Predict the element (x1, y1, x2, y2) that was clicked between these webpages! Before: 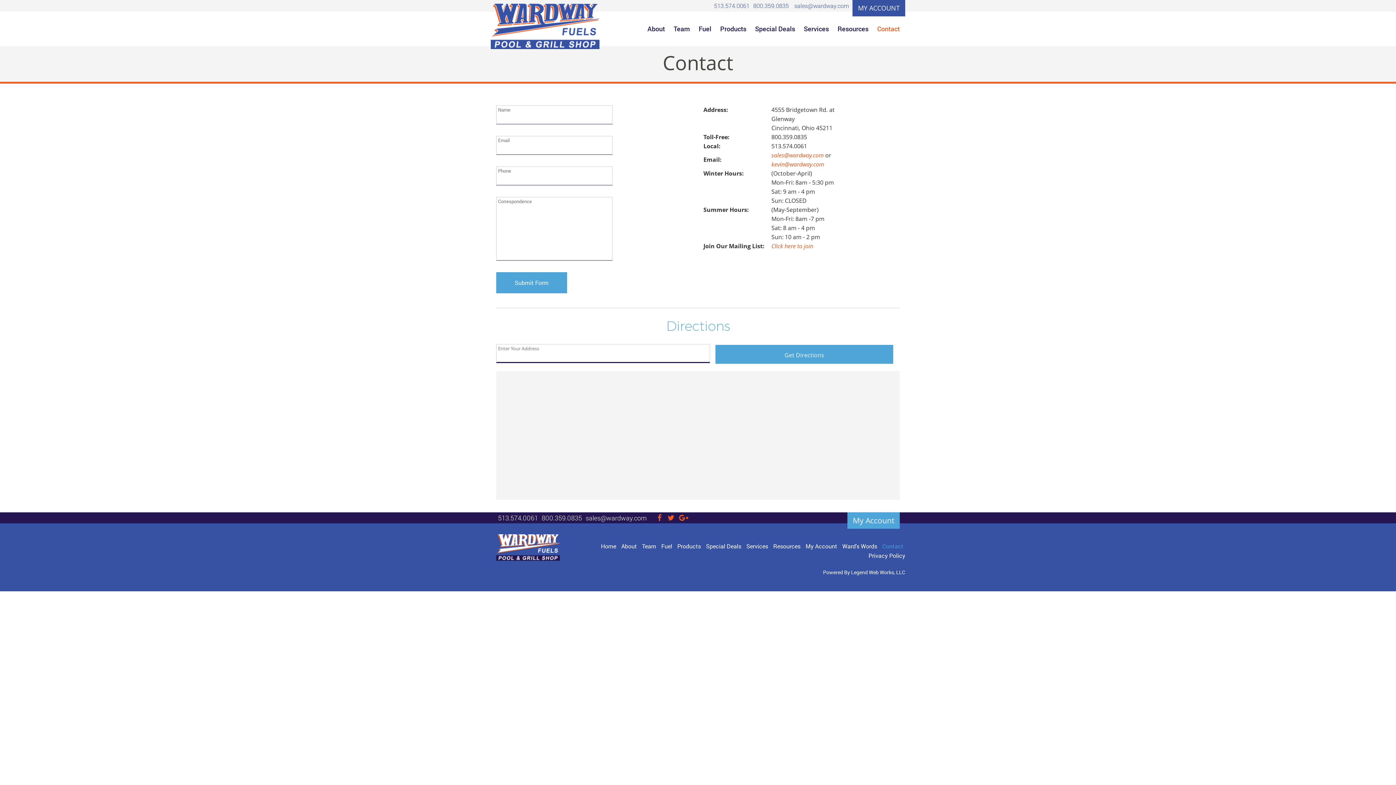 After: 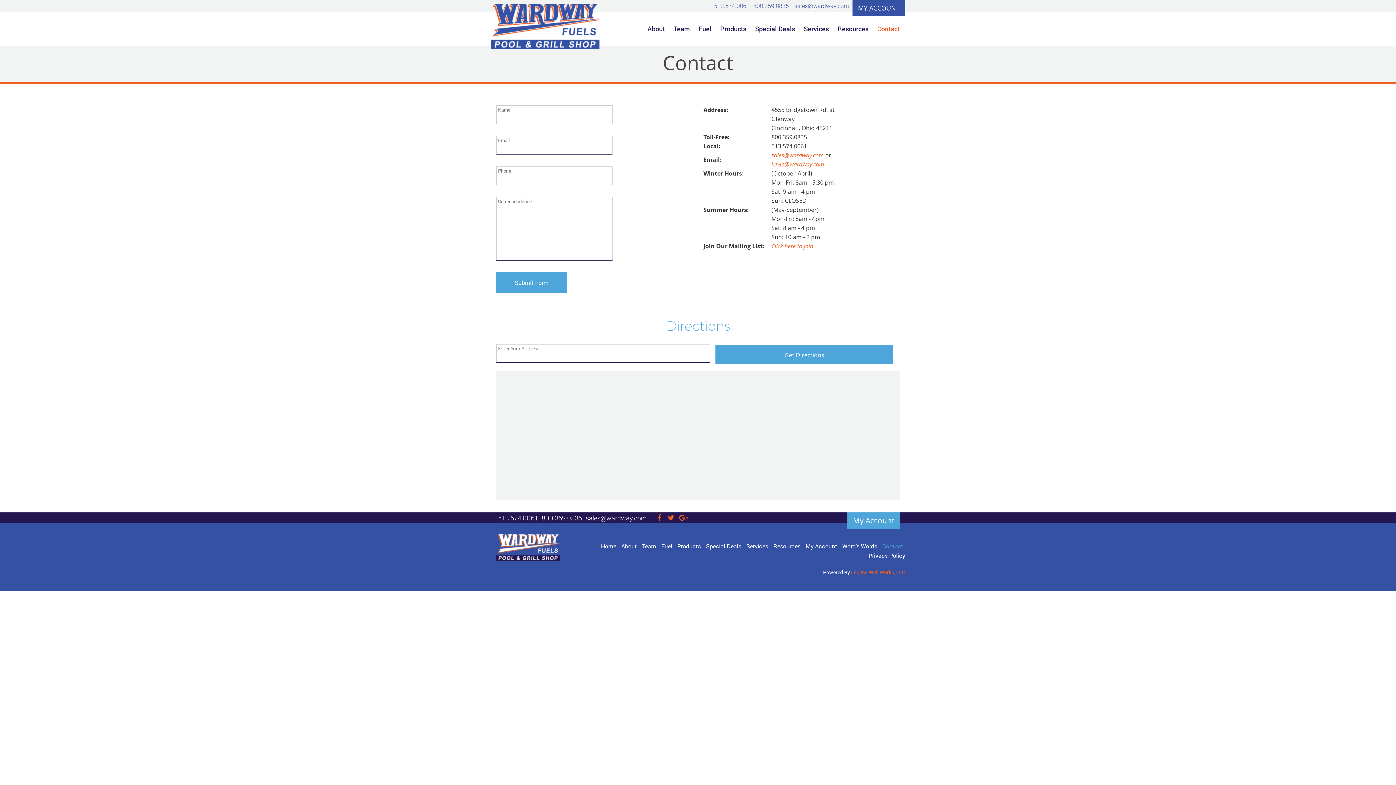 Action: bbox: (851, 568, 905, 575) label: Legend Web Works, LLC